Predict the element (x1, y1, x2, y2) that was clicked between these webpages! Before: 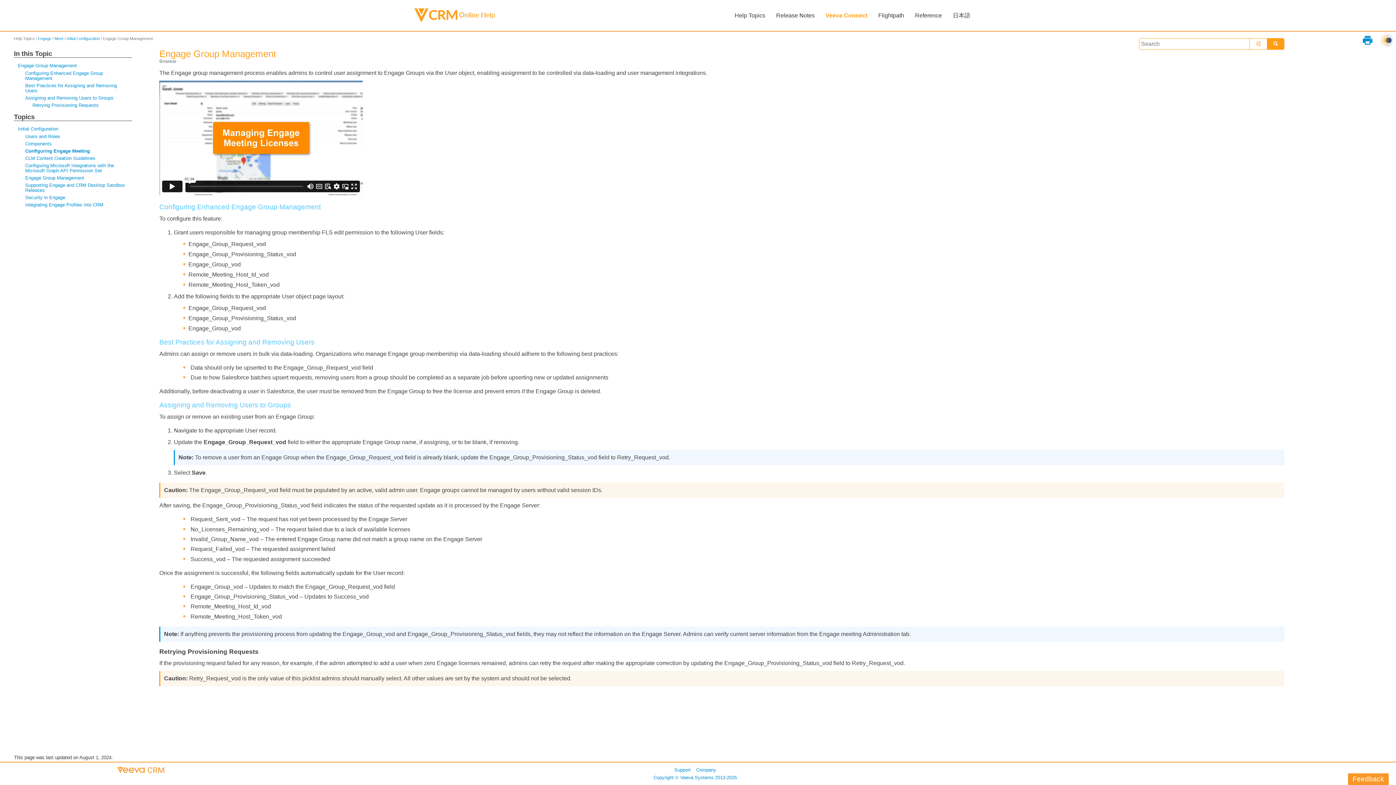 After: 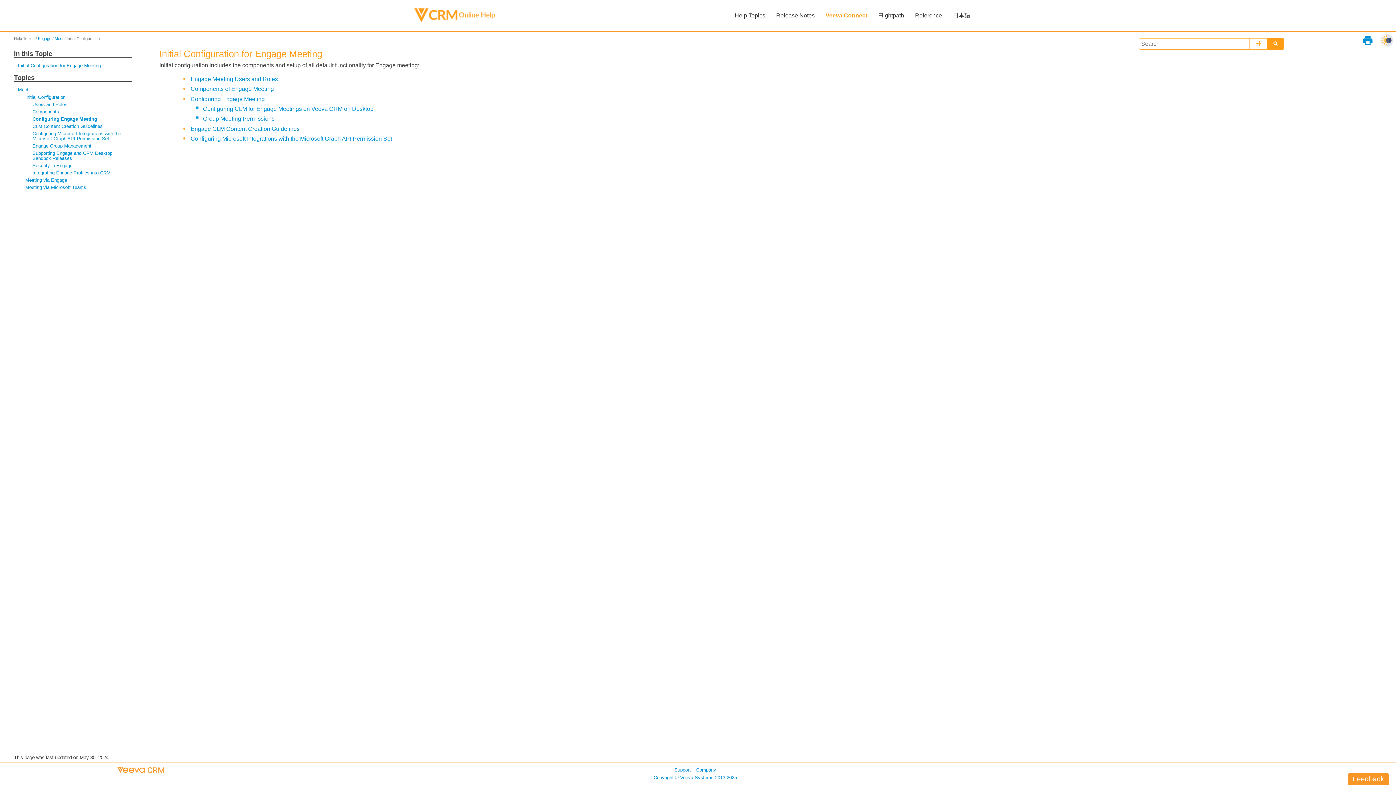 Action: bbox: (66, 36, 99, 40) label: Initial Configuration